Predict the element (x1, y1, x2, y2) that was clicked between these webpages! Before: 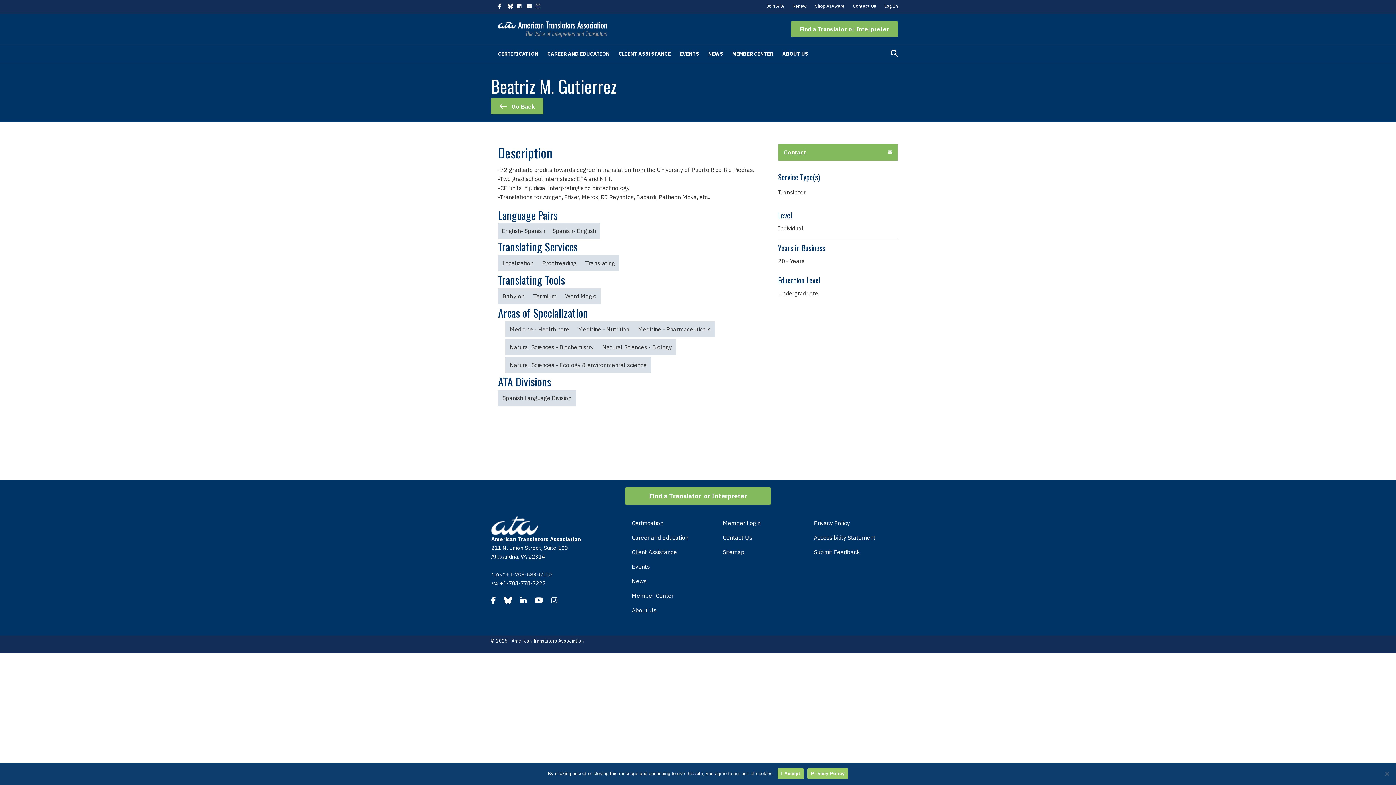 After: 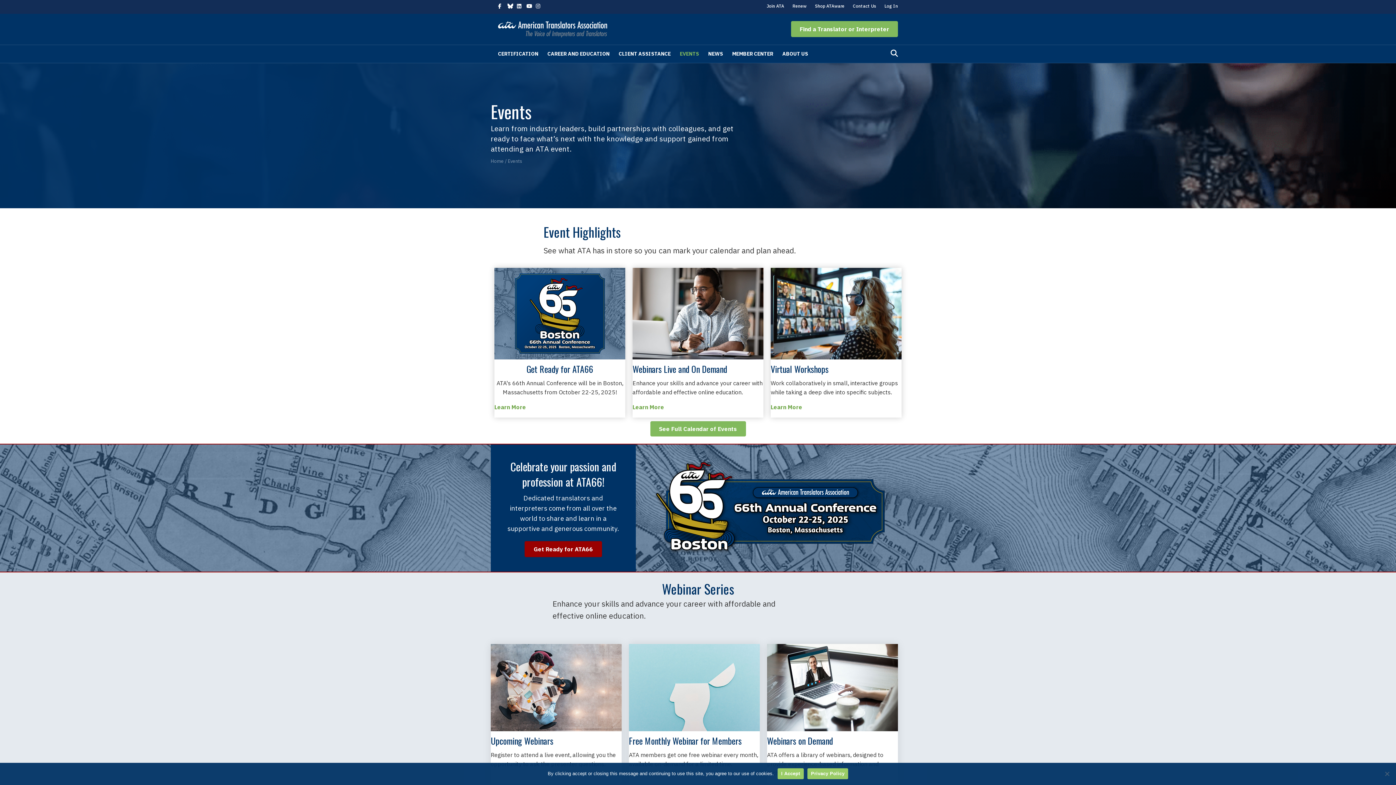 Action: bbox: (680, 45, 708, 62) label: EVENTS